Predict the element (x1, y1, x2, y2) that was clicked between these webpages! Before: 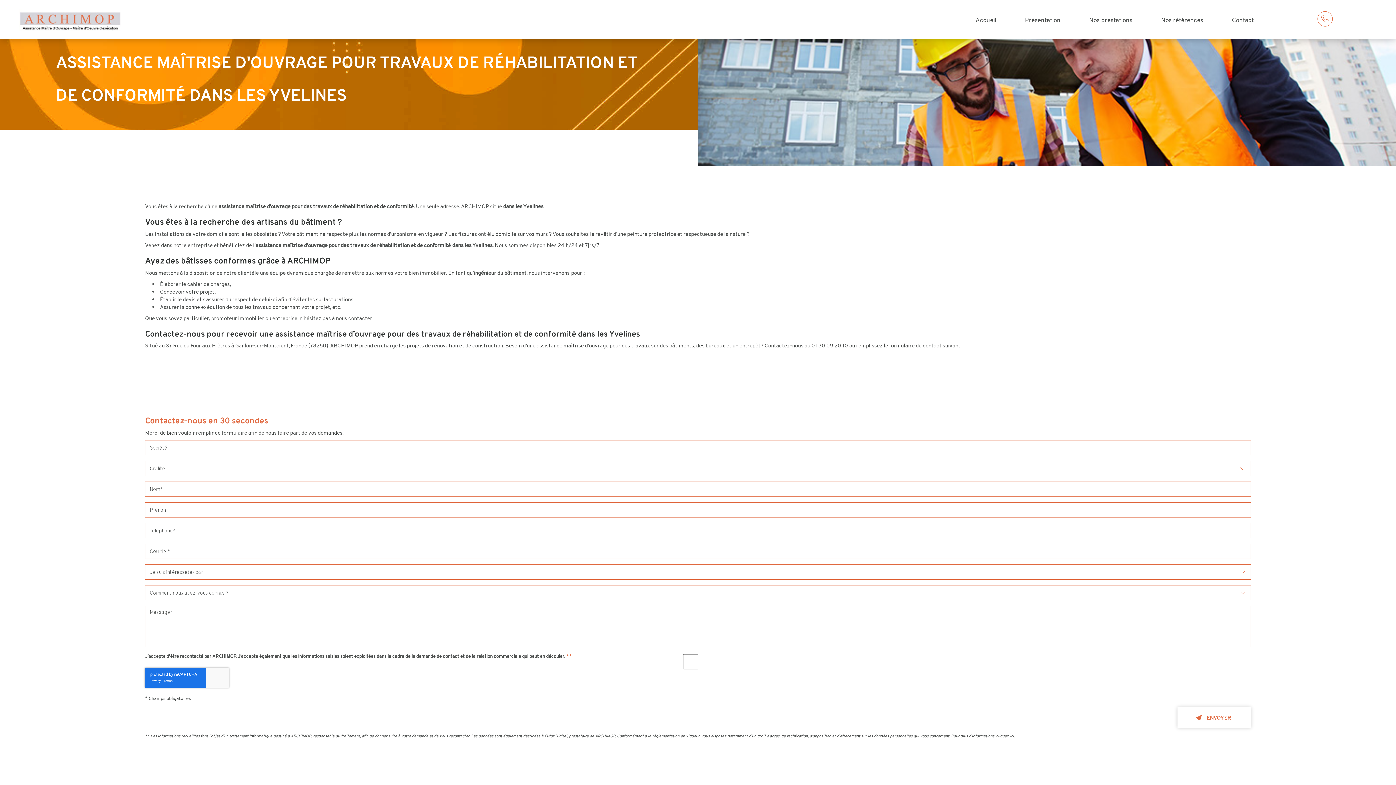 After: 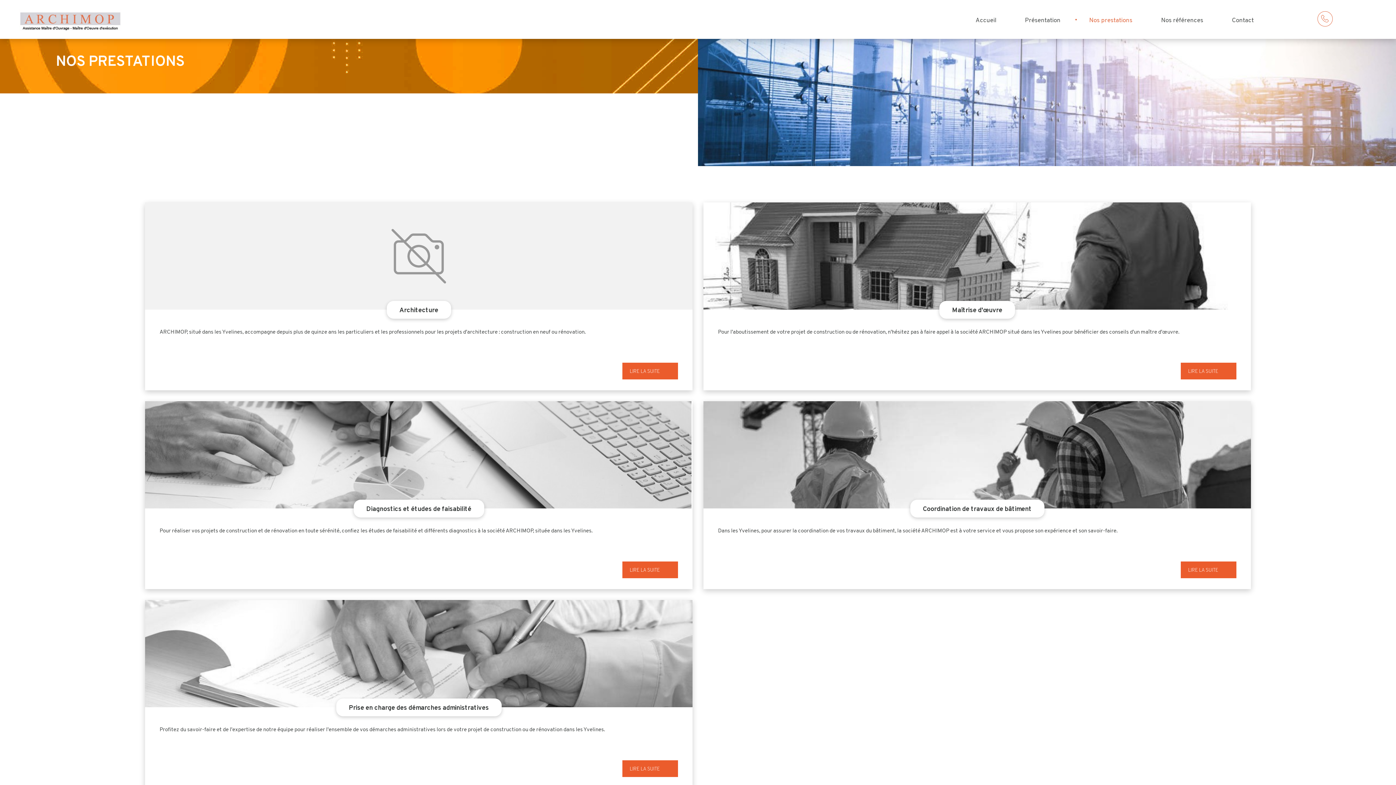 Action: label: Nos prestations bbox: (1075, 0, 1146, 38)